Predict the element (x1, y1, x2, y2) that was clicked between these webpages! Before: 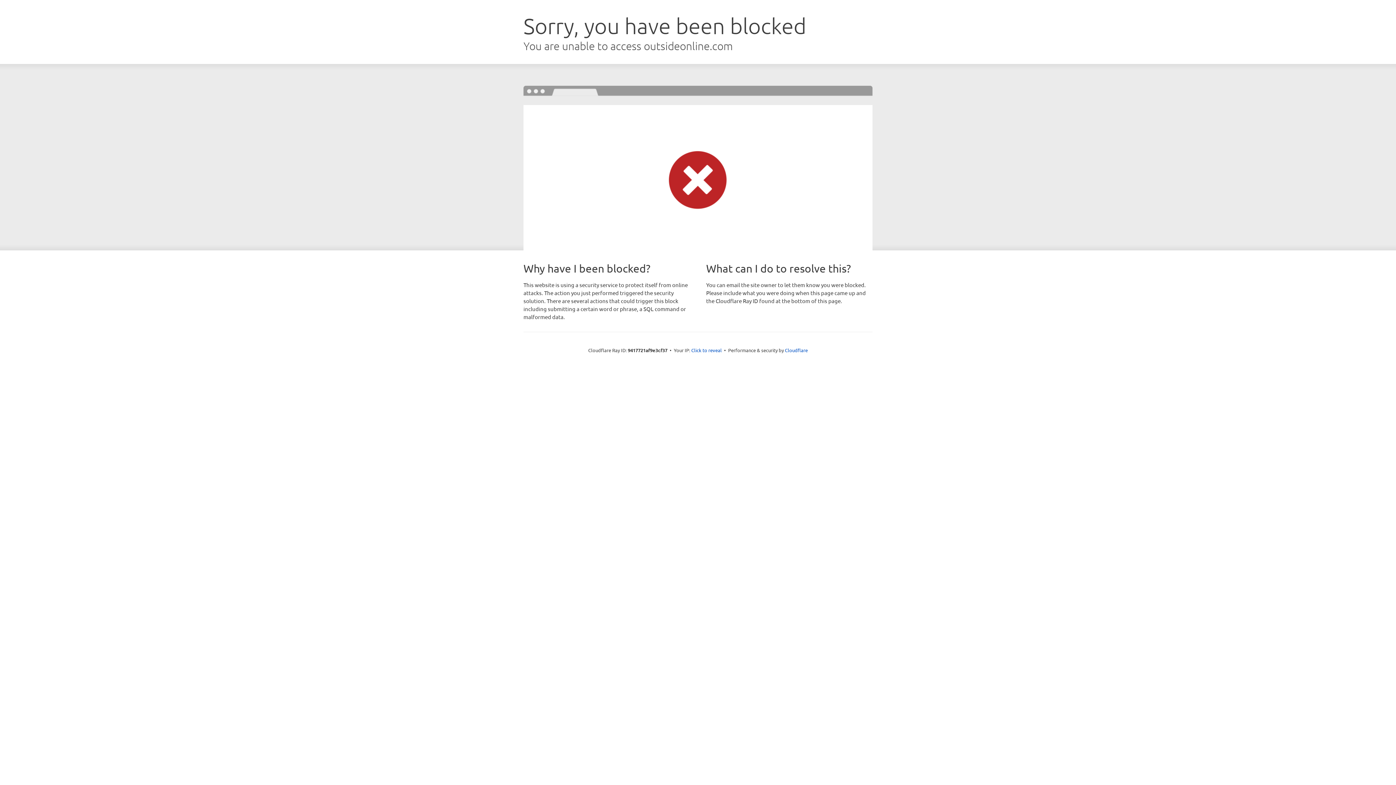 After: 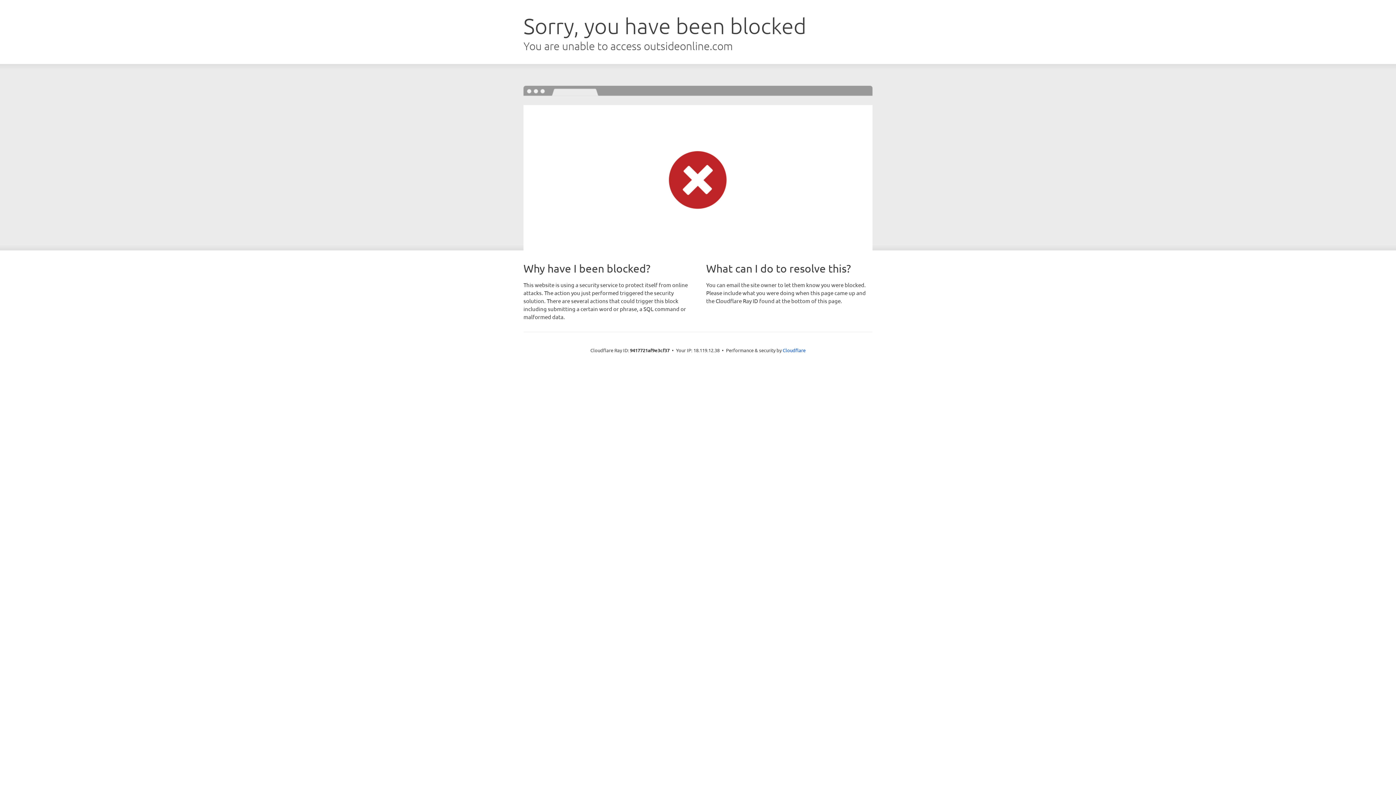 Action: label: Click to reveal bbox: (691, 346, 722, 353)